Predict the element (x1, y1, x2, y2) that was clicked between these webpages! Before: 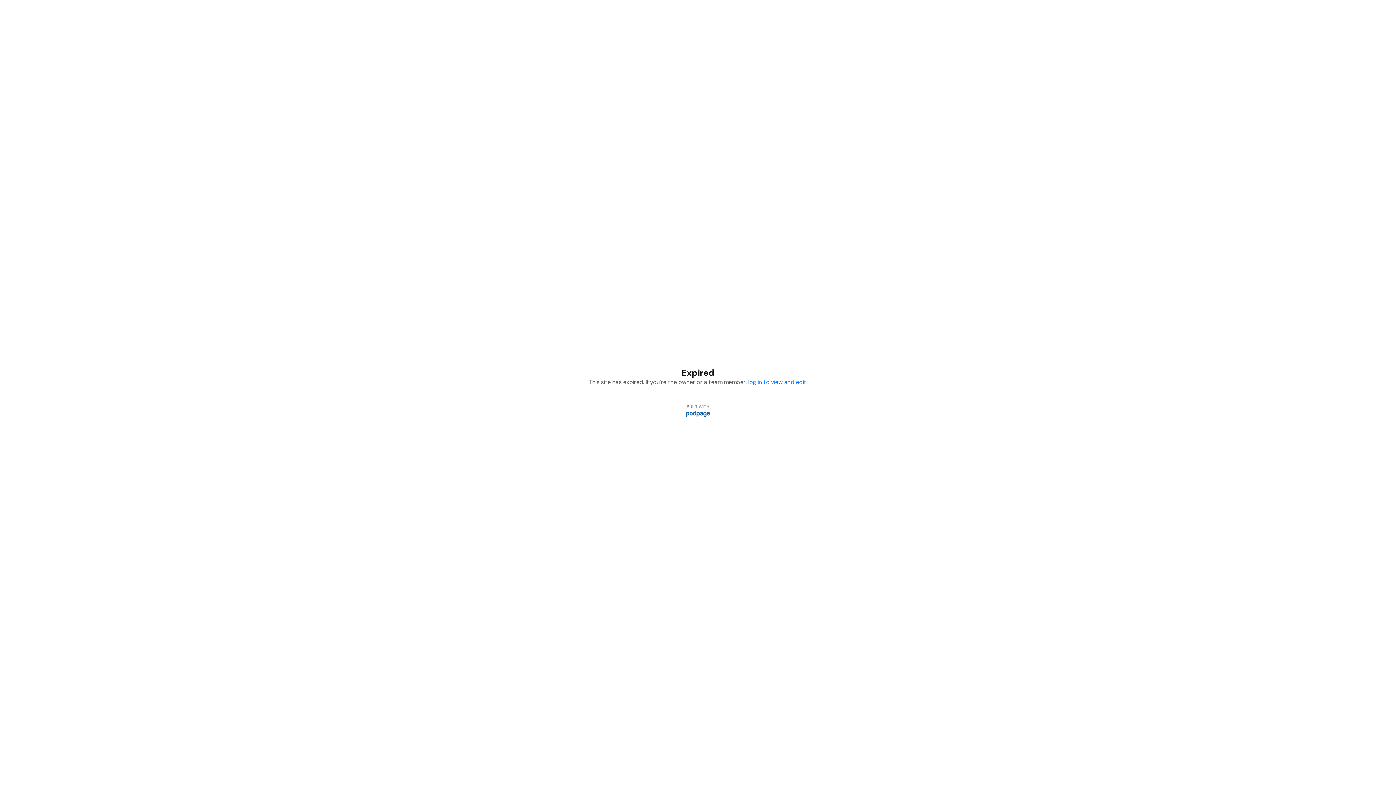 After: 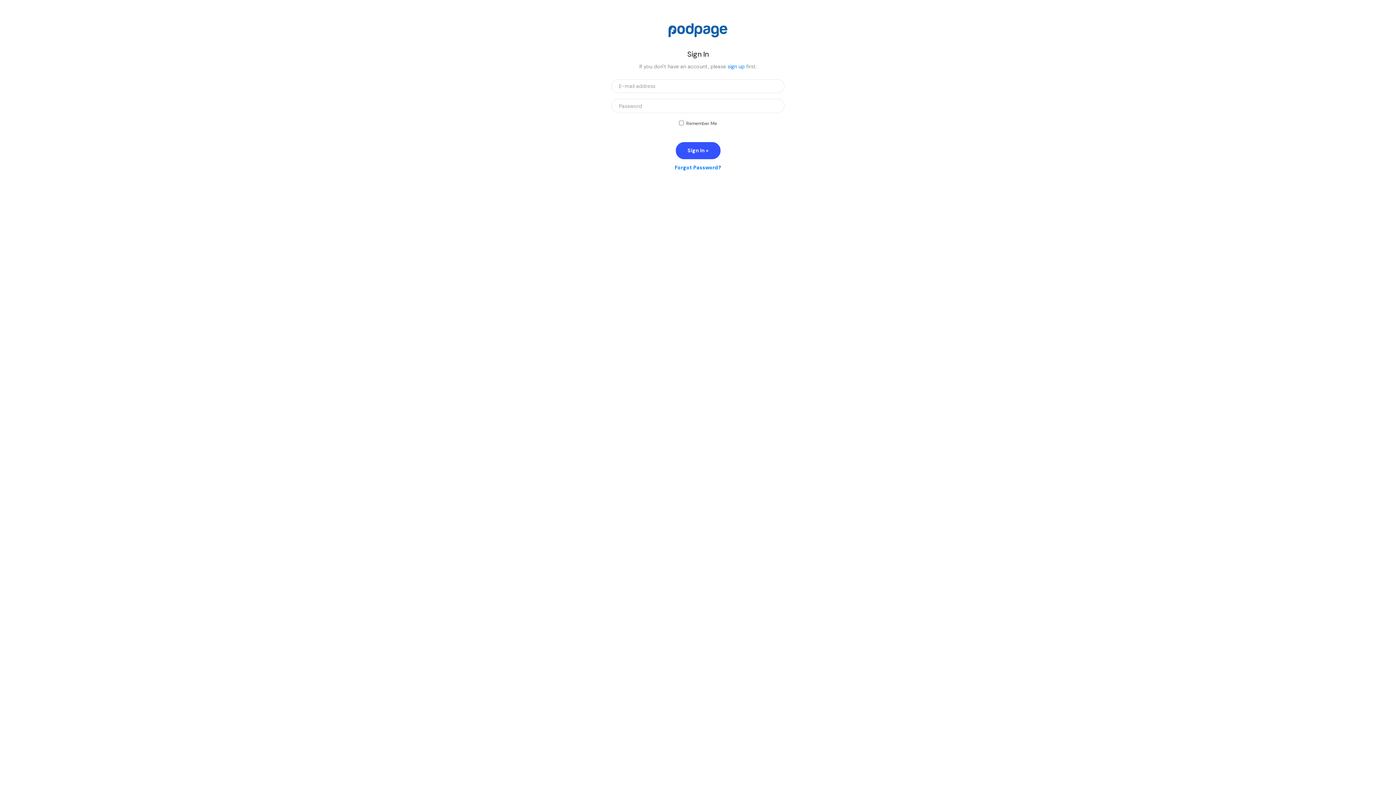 Action: bbox: (748, 378, 806, 386) label: log in to view and edit